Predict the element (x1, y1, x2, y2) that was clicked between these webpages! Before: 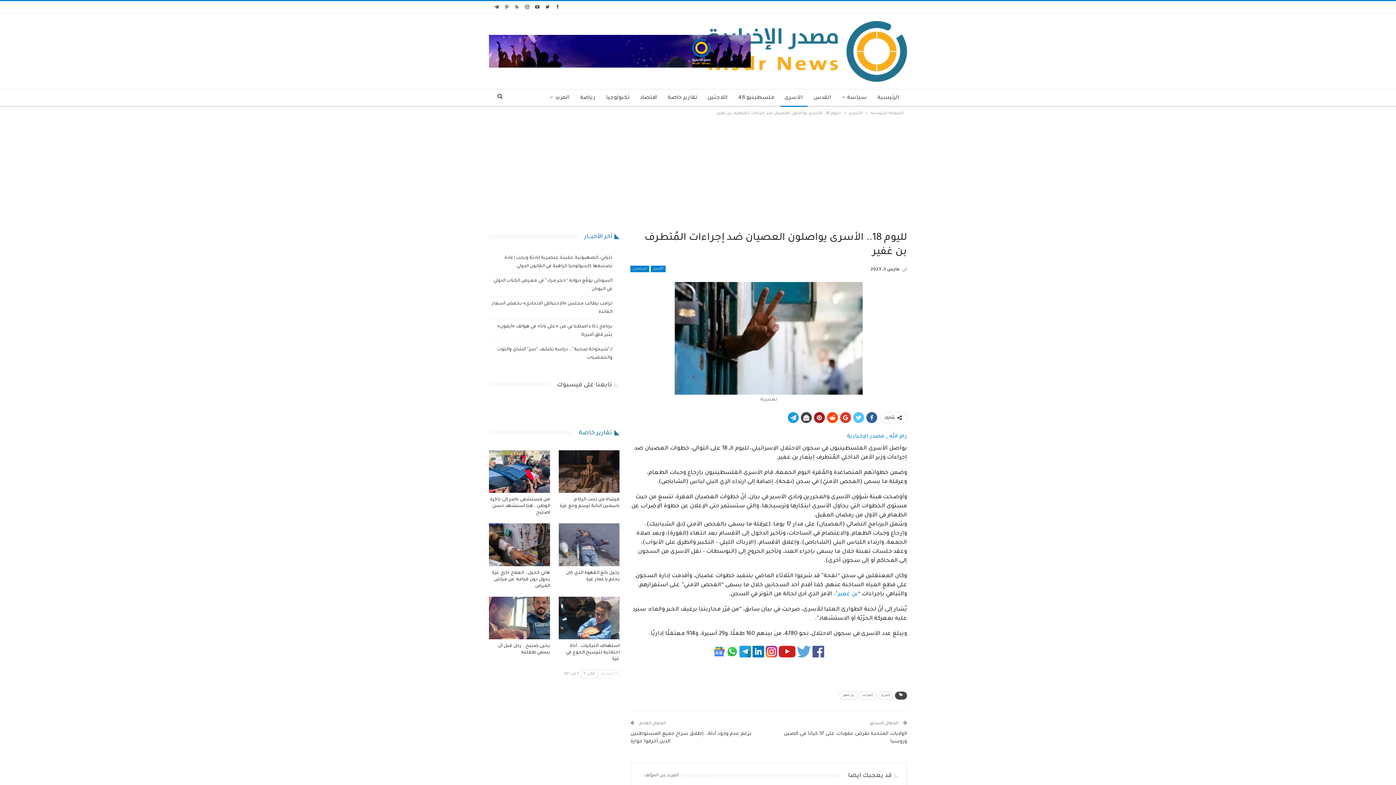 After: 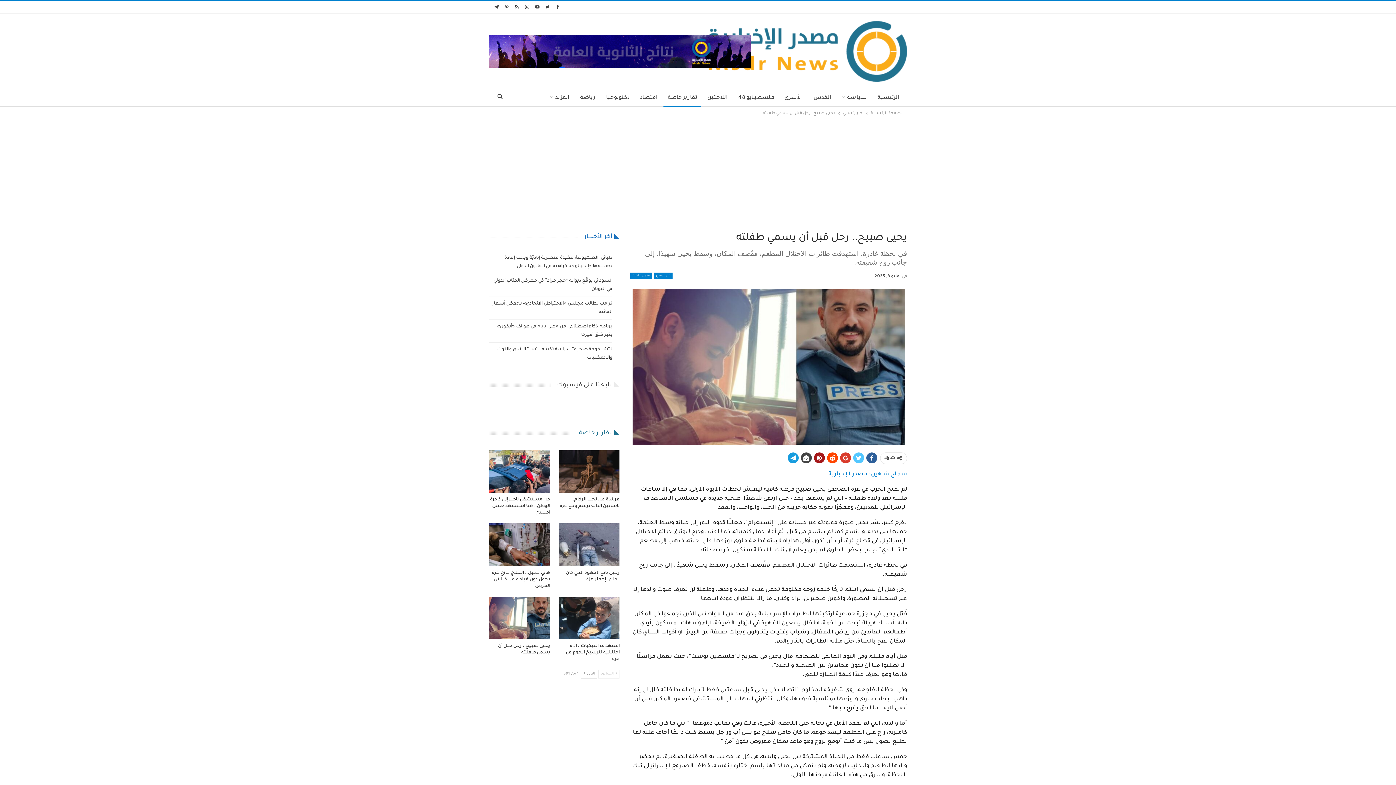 Action: bbox: (489, 596, 550, 639)